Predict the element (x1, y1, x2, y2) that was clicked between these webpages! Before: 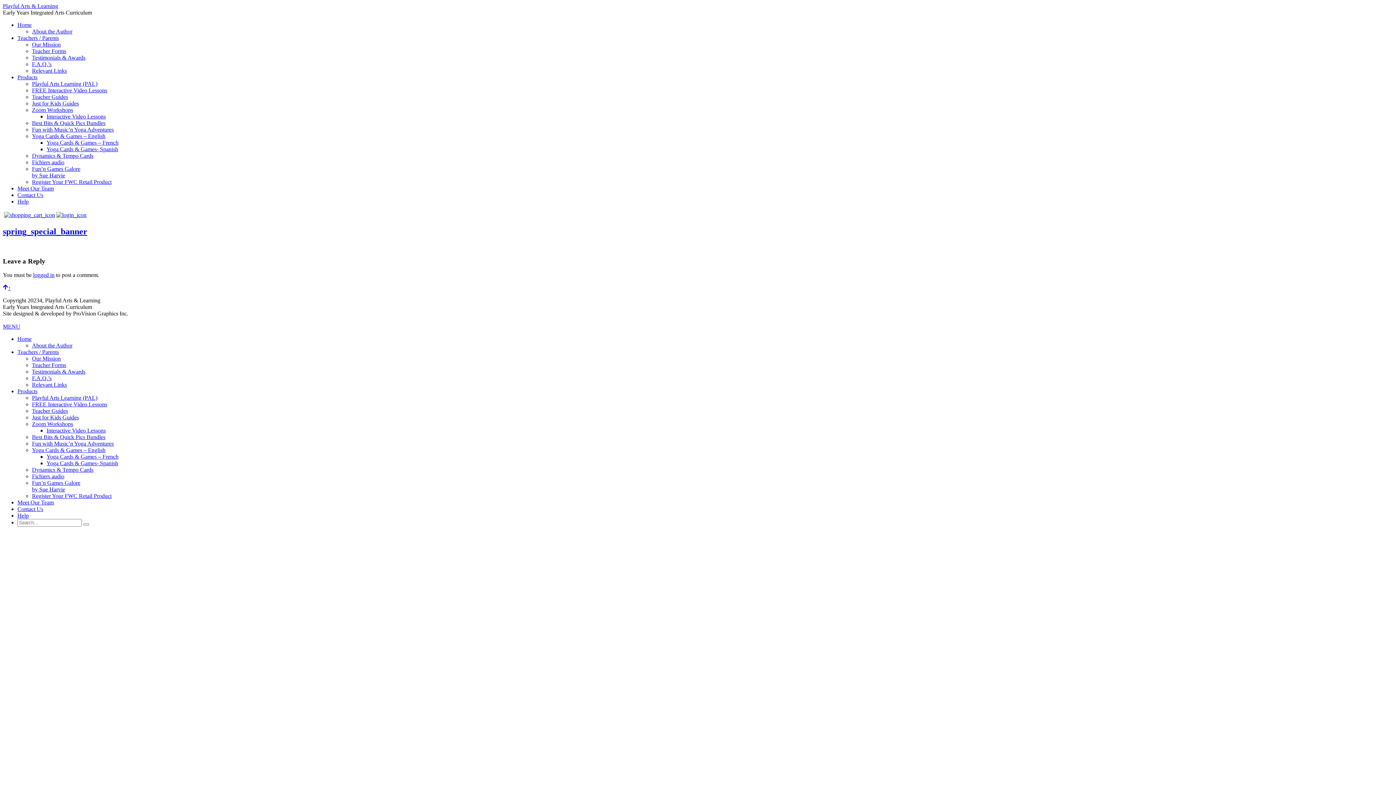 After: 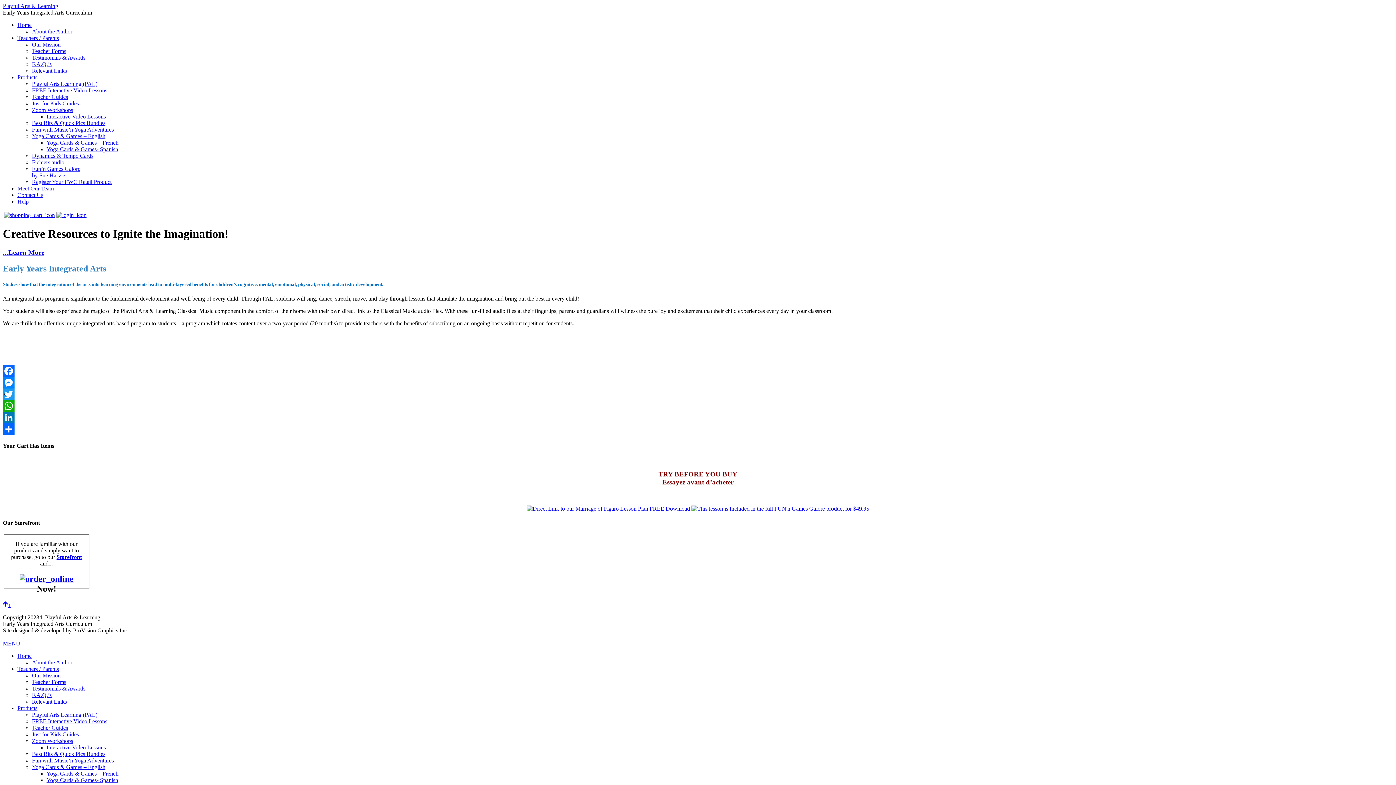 Action: label: Home bbox: (17, 21, 31, 28)